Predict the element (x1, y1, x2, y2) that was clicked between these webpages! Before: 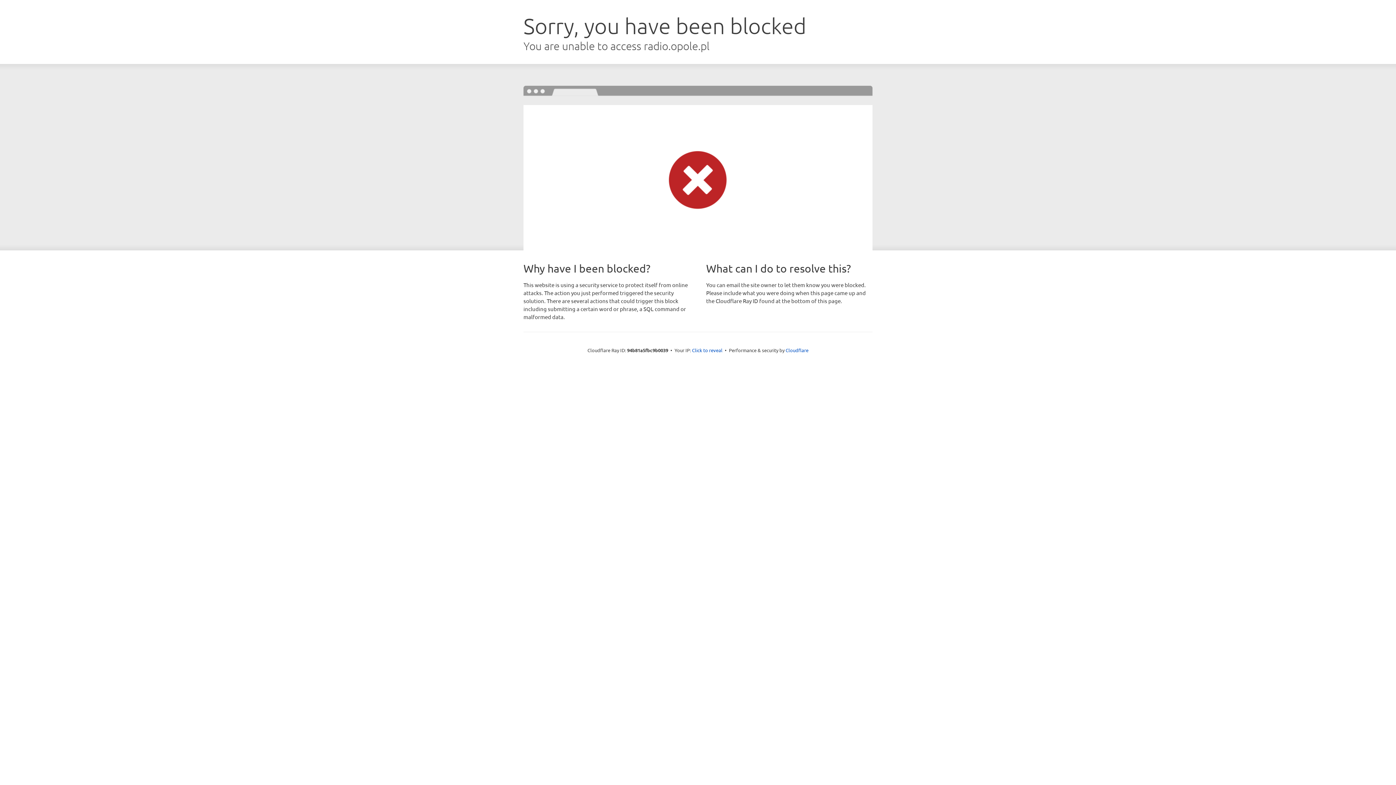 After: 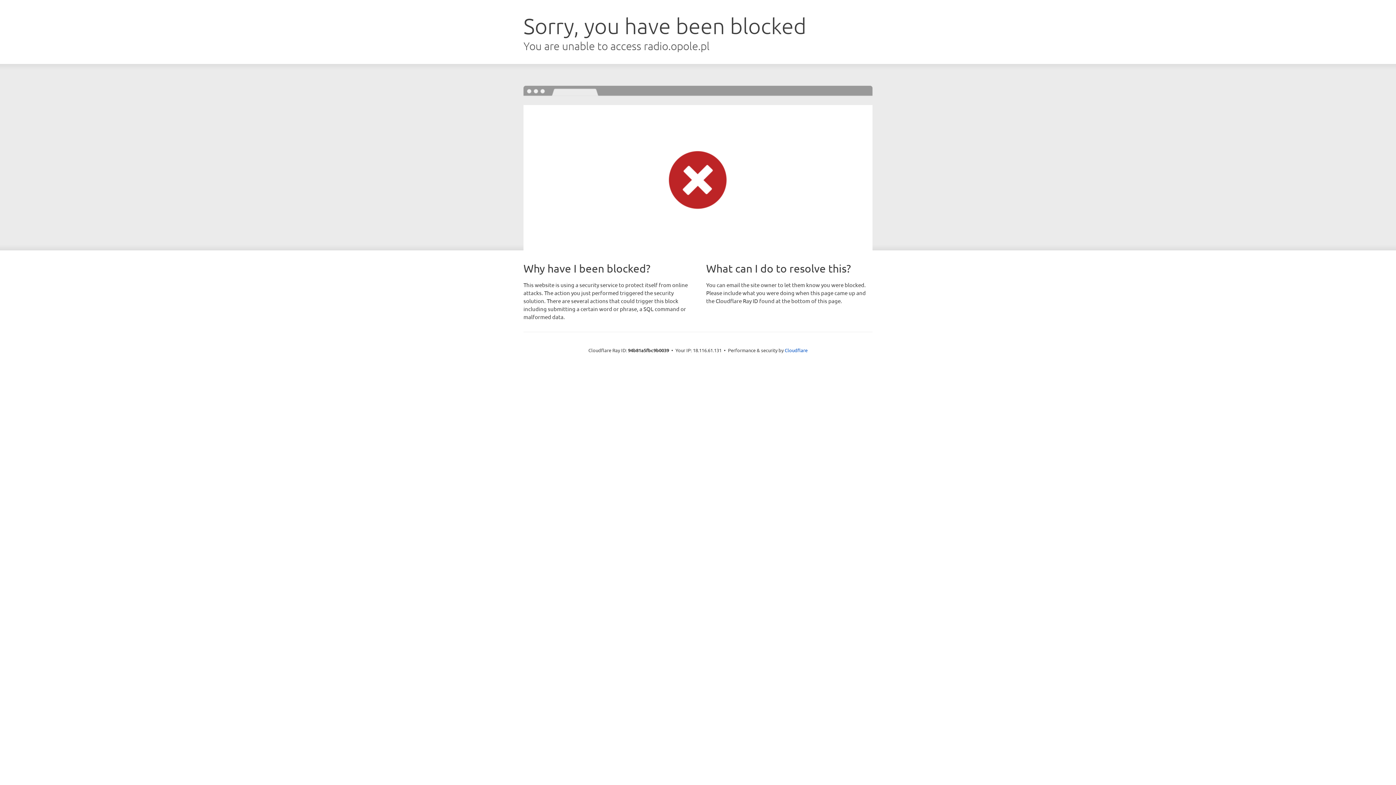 Action: bbox: (692, 346, 722, 353) label: Click to reveal